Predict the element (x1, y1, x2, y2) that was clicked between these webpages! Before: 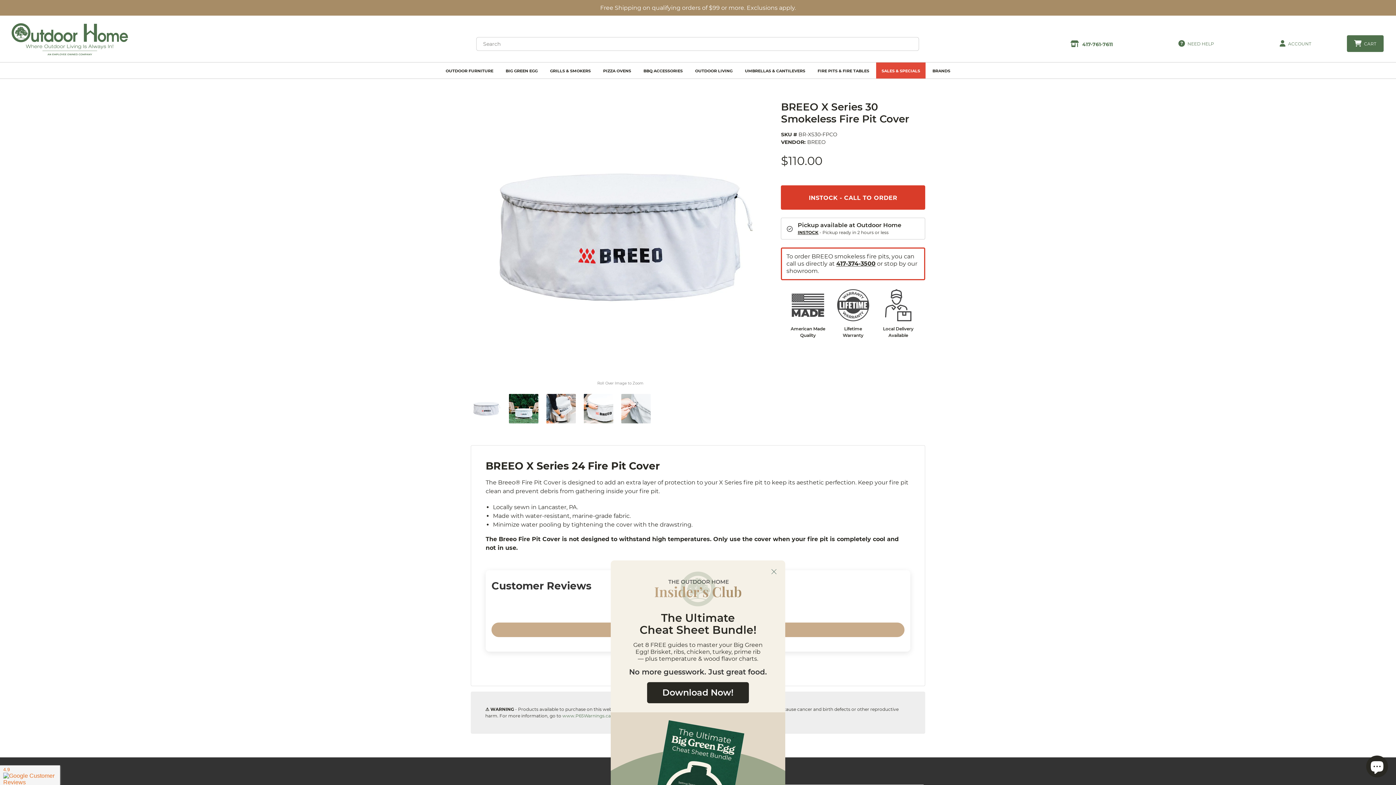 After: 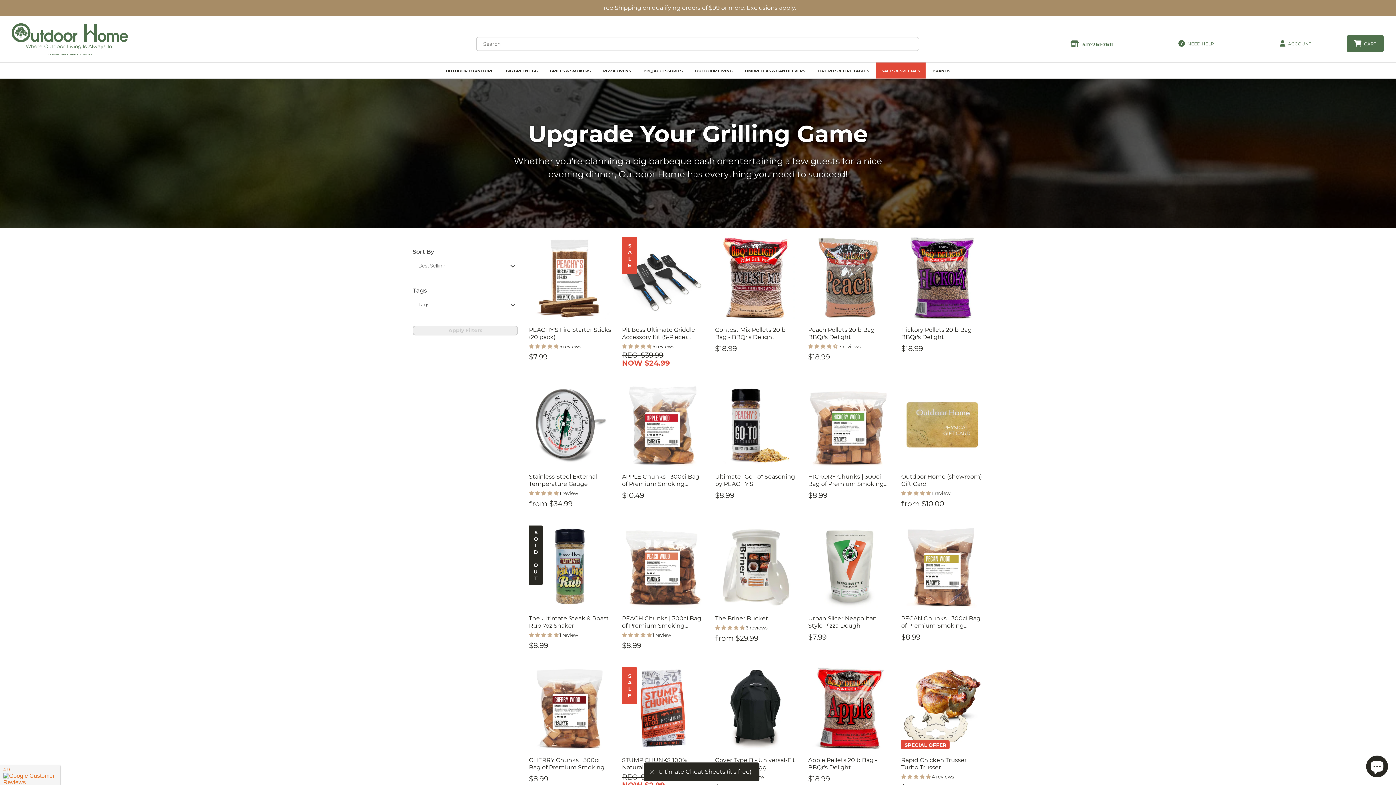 Action: bbox: (638, 62, 688, 78) label: BBQ ACCESSORIES